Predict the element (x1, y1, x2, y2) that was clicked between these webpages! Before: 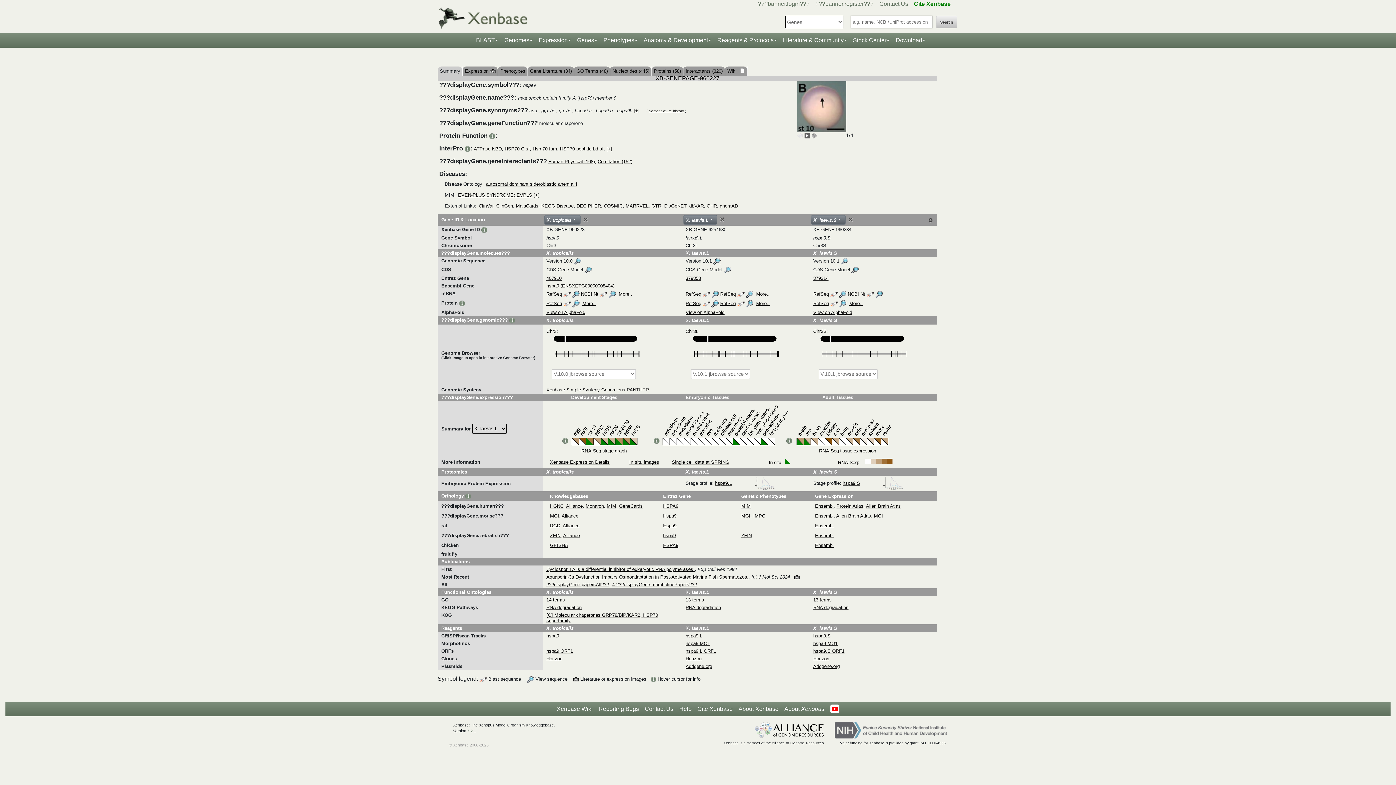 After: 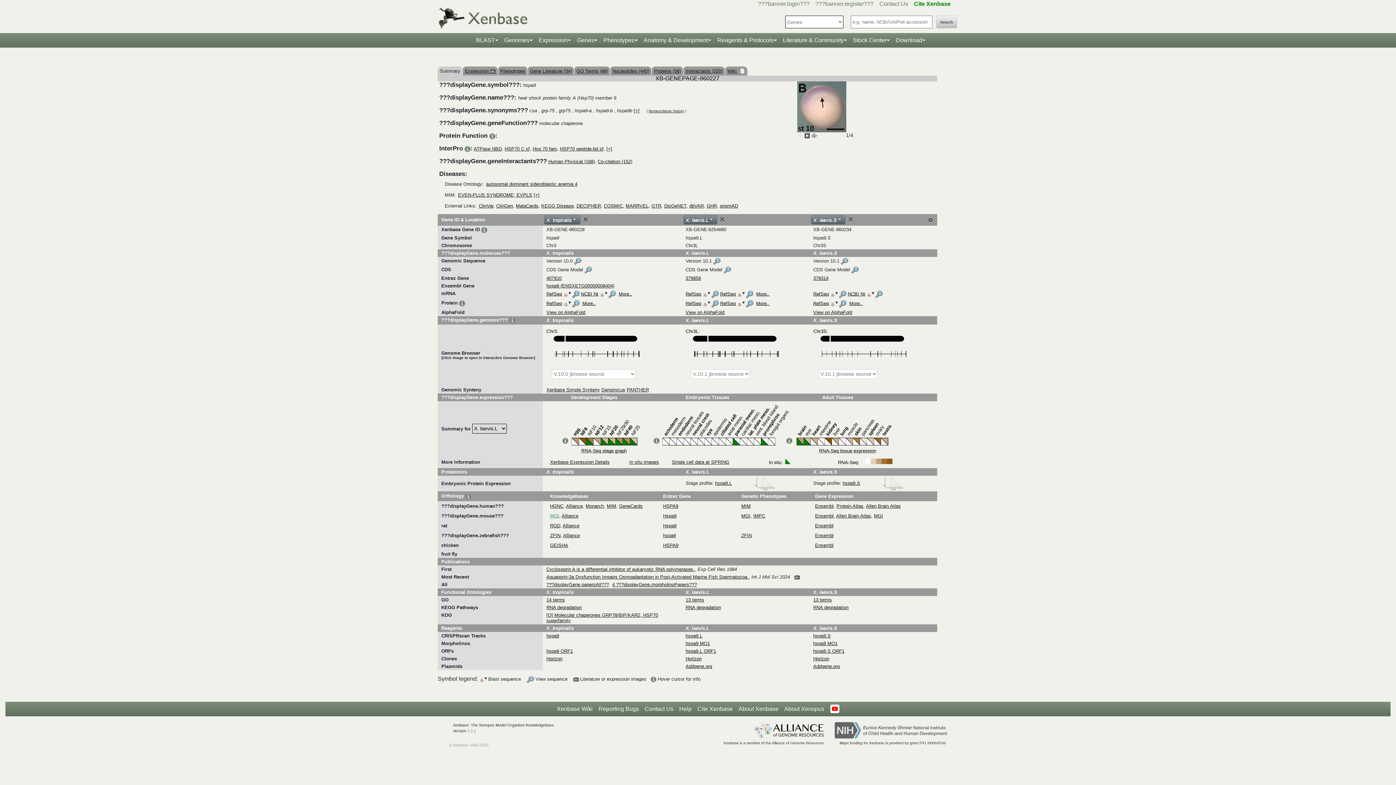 Action: label: MGI bbox: (550, 513, 559, 518)